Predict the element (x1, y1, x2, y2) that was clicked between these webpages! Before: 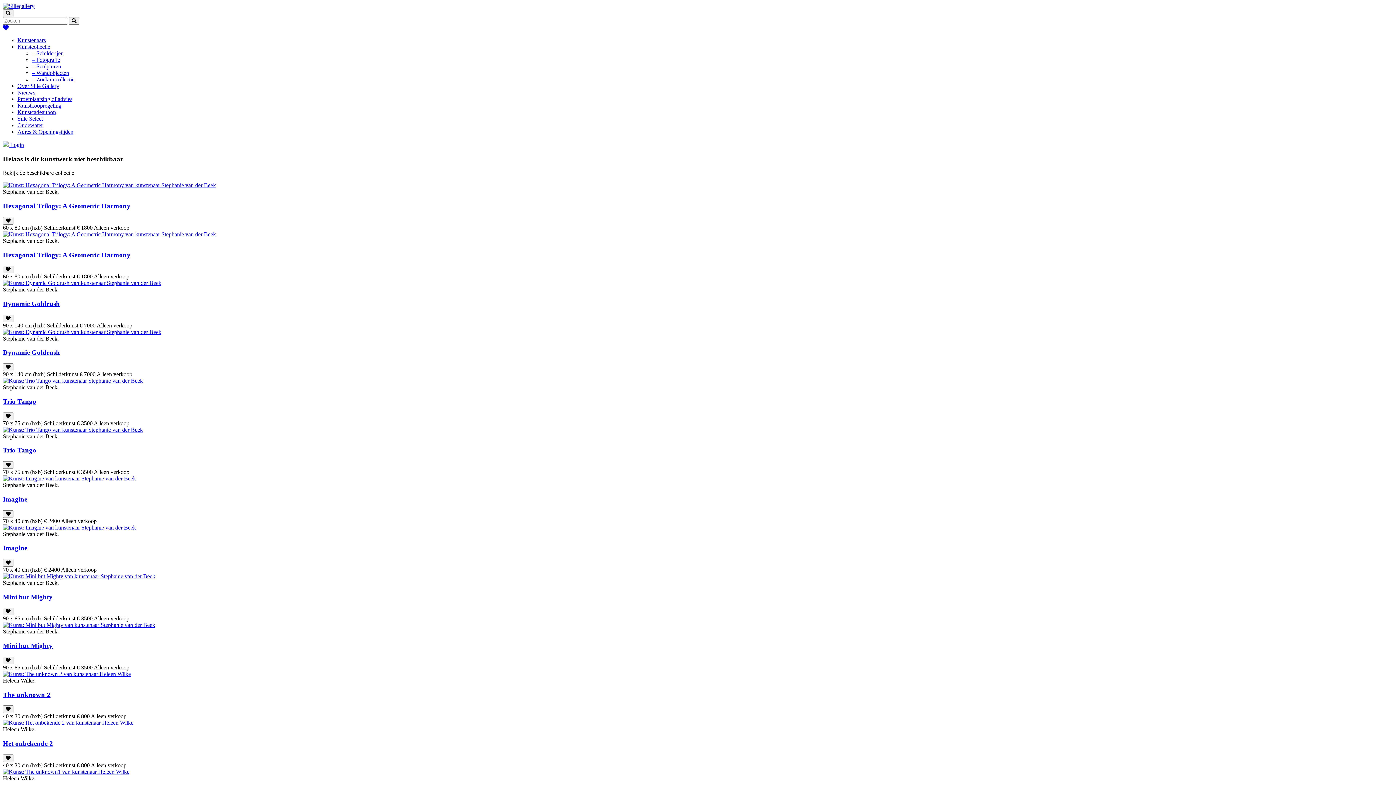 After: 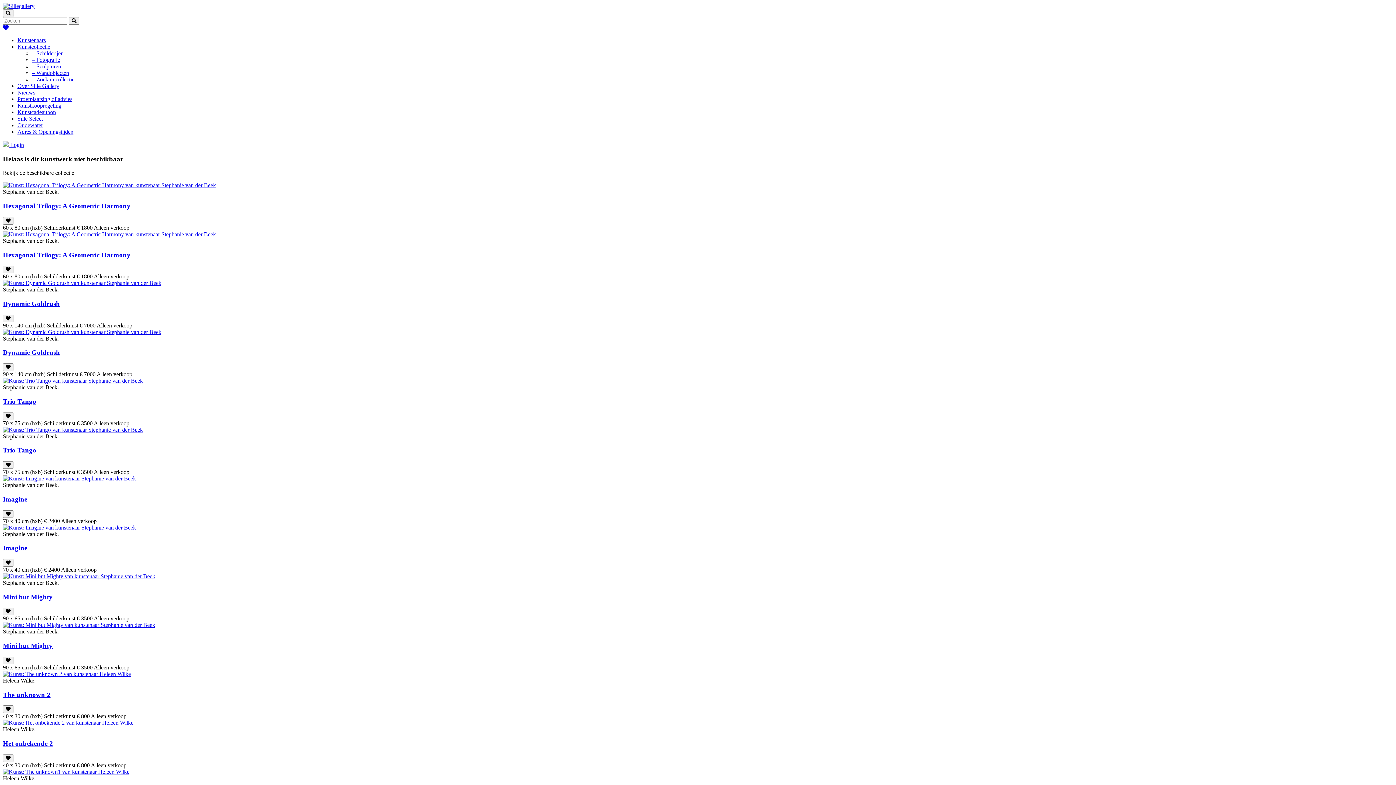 Action: label: Kunstcollectie bbox: (17, 43, 50, 49)